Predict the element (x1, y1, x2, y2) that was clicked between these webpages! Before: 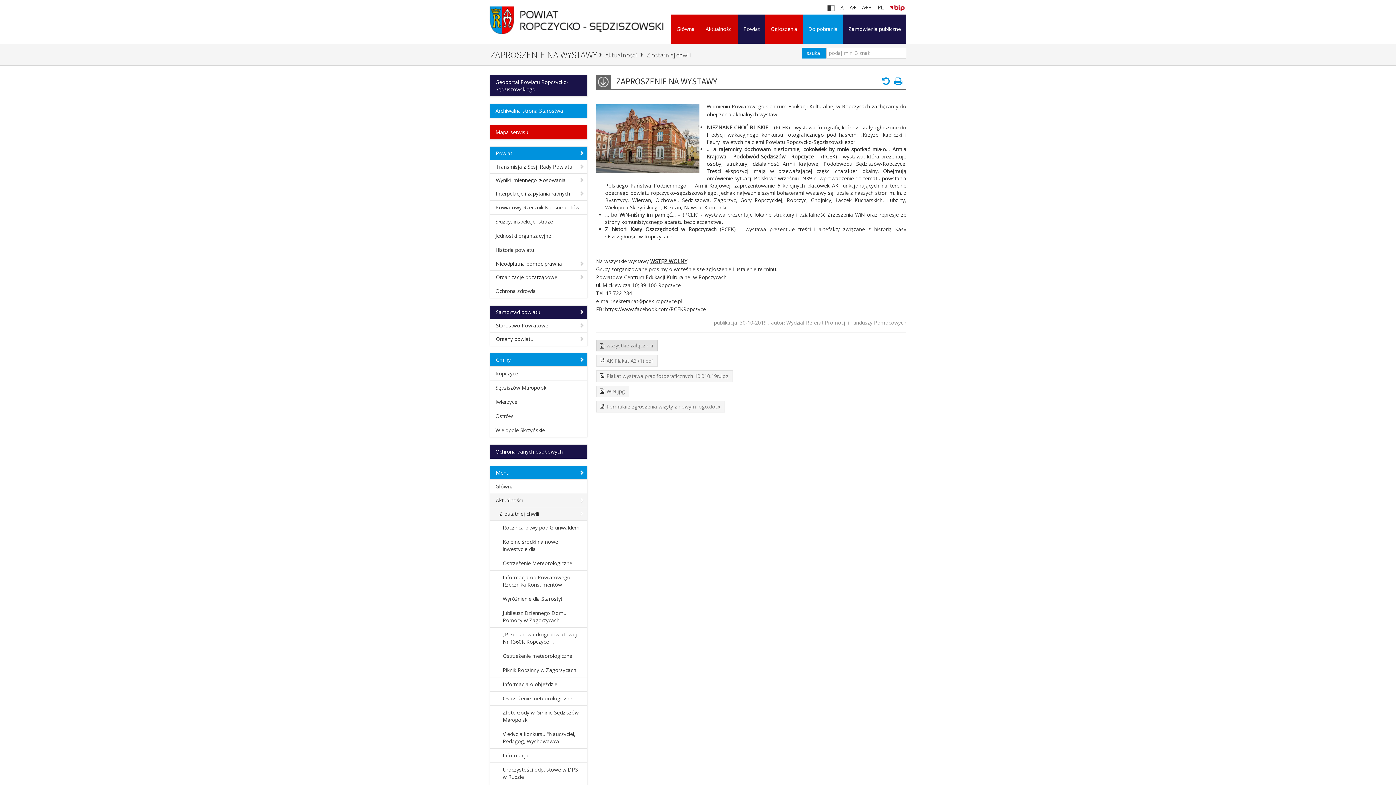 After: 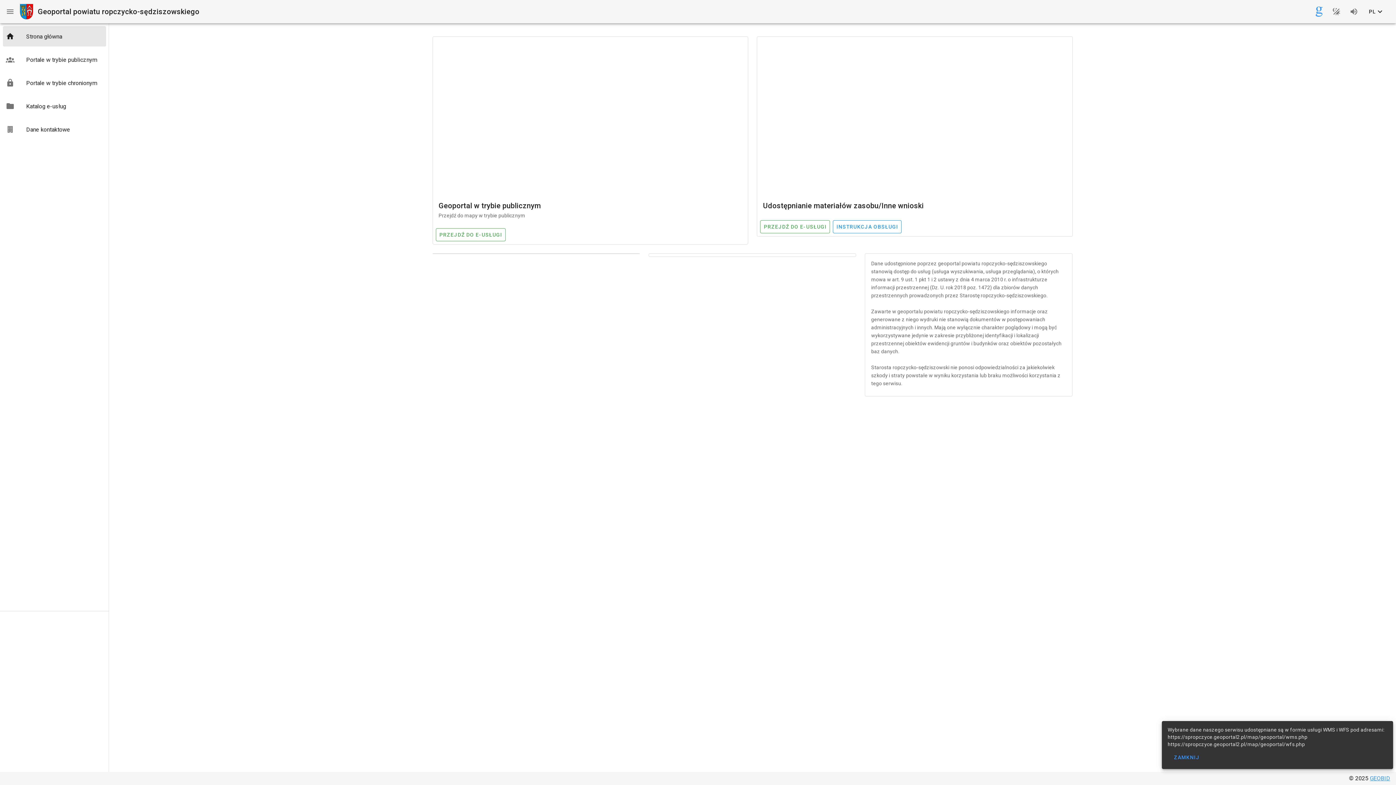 Action: bbox: (495, 78, 582, 93) label: Geoportal Powiatu Ropczycko-Sędziszowskiego